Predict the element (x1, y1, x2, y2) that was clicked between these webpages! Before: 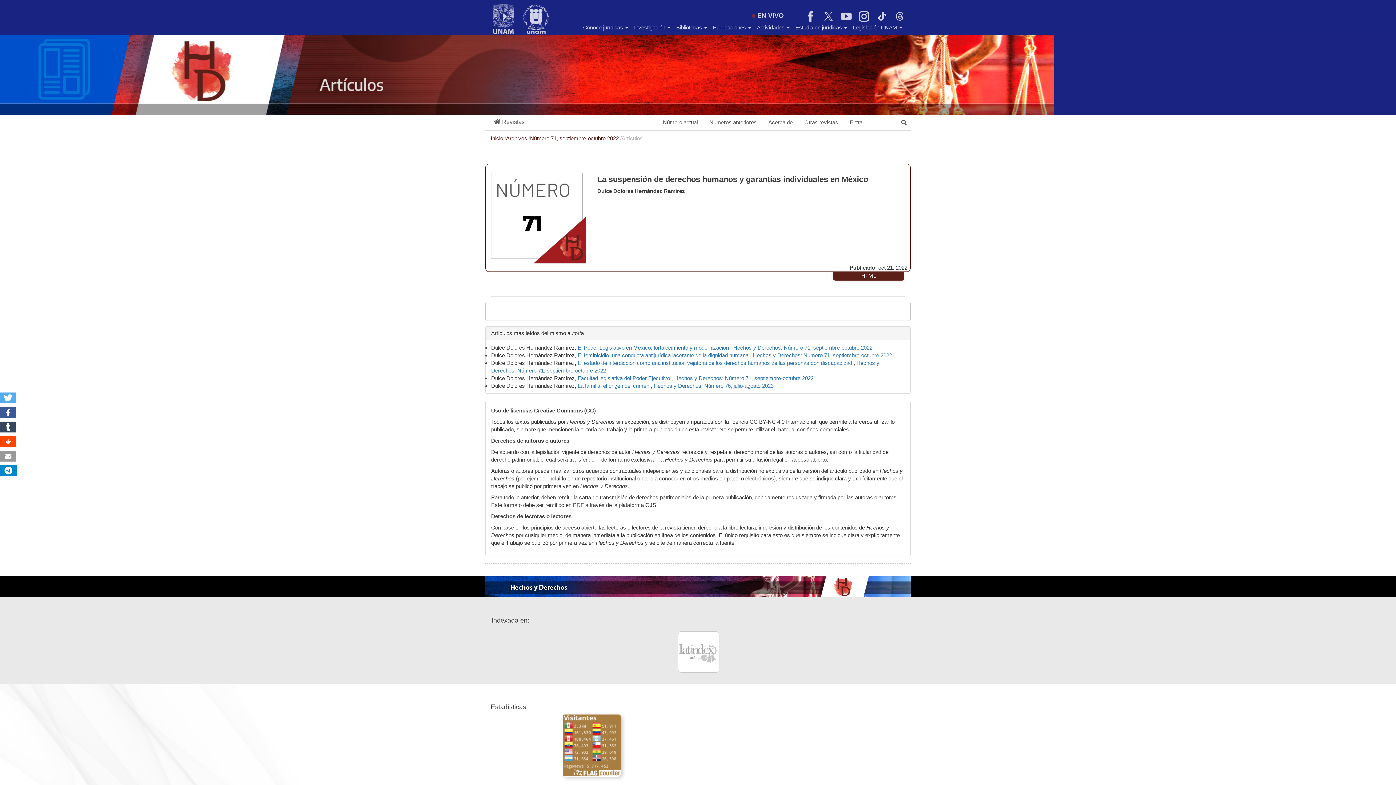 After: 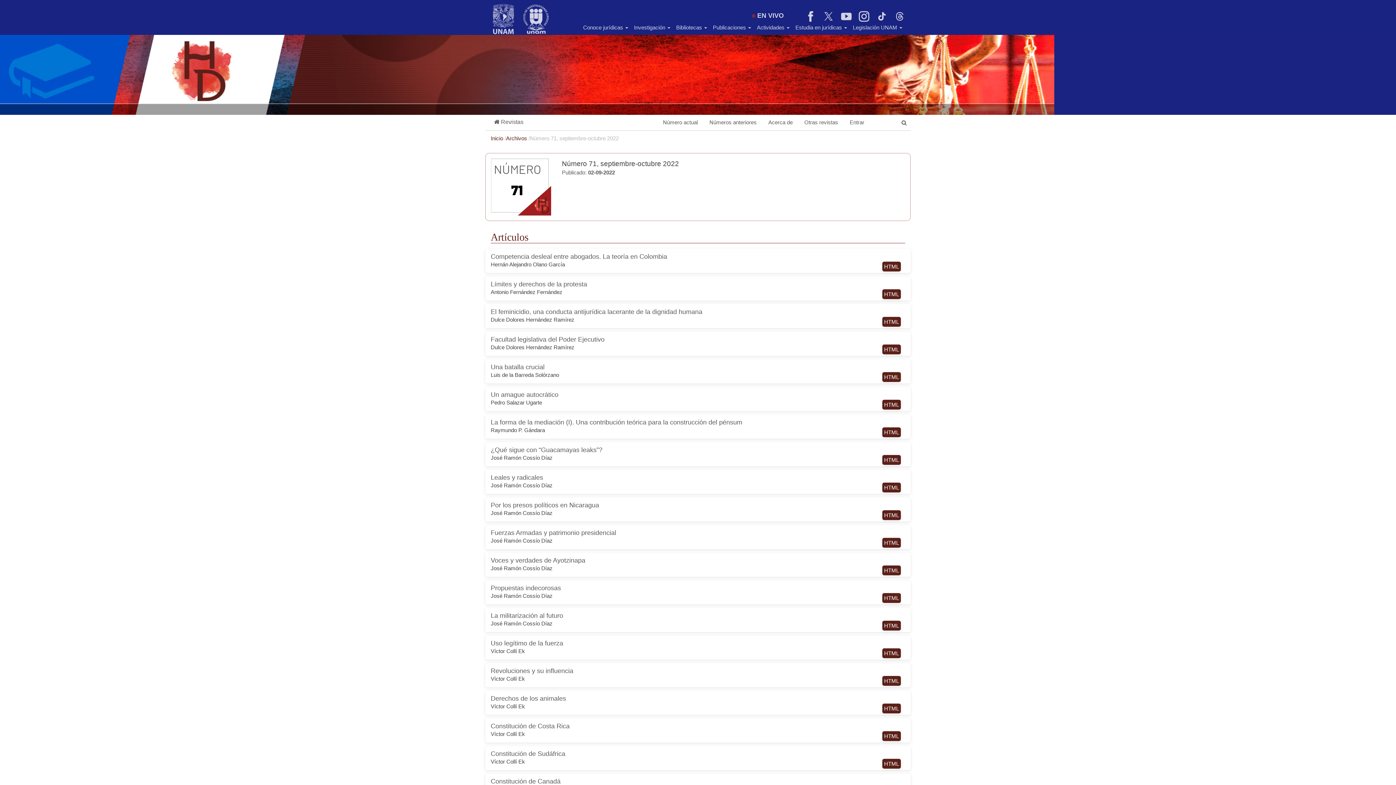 Action: label: Hechos y Derechos: Número 71, septiembre-octubre 2022 bbox: (733, 344, 872, 350)